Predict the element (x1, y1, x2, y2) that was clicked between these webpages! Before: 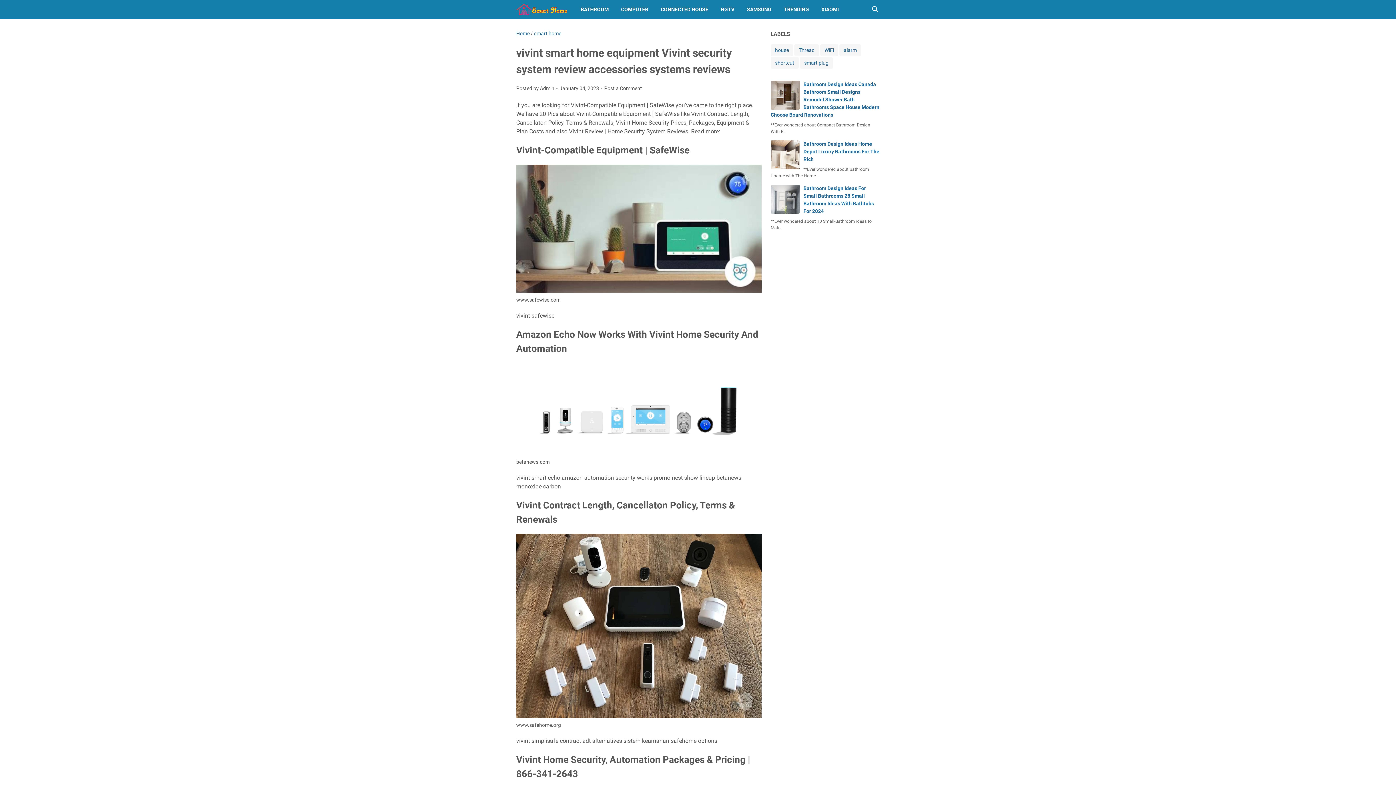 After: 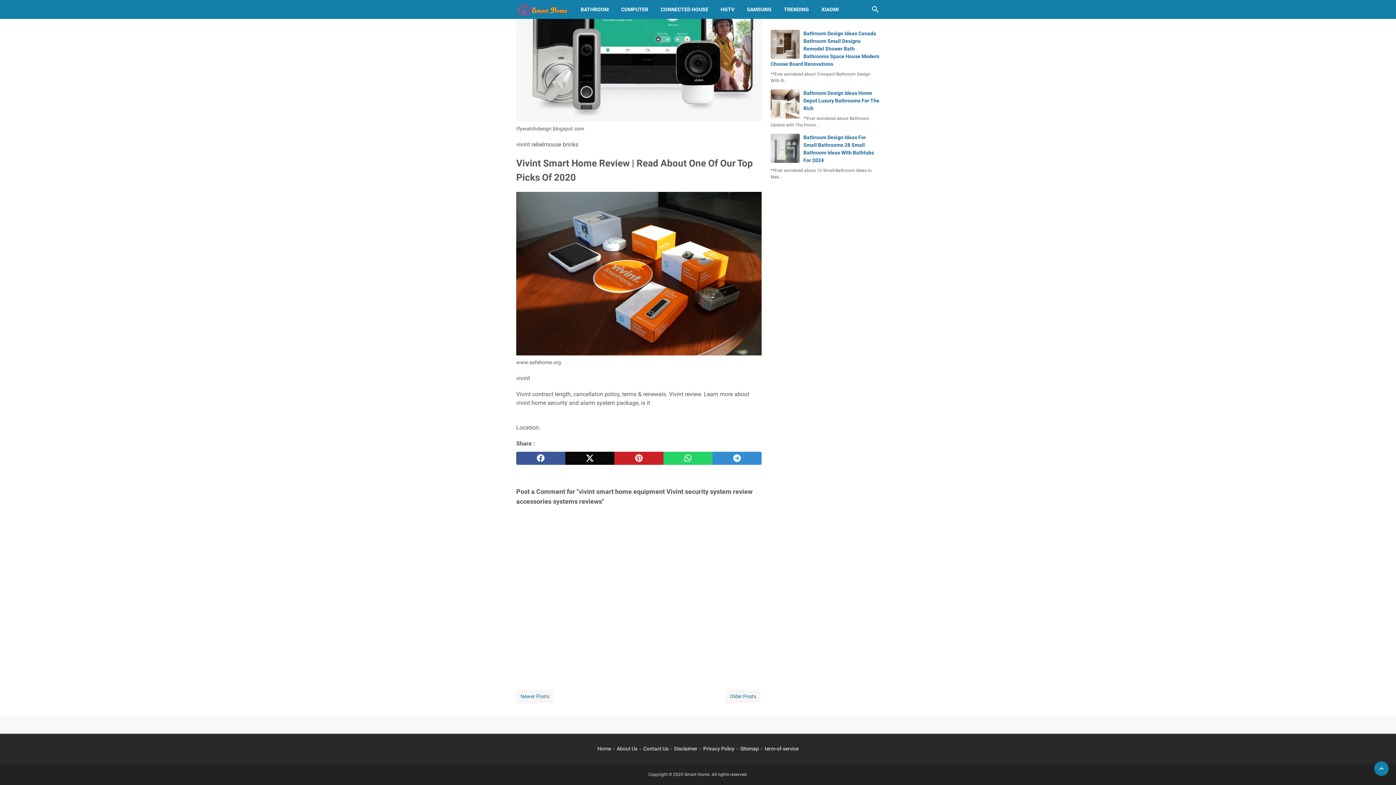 Action: bbox: (604, 84, 642, 92) label: Post a Comment